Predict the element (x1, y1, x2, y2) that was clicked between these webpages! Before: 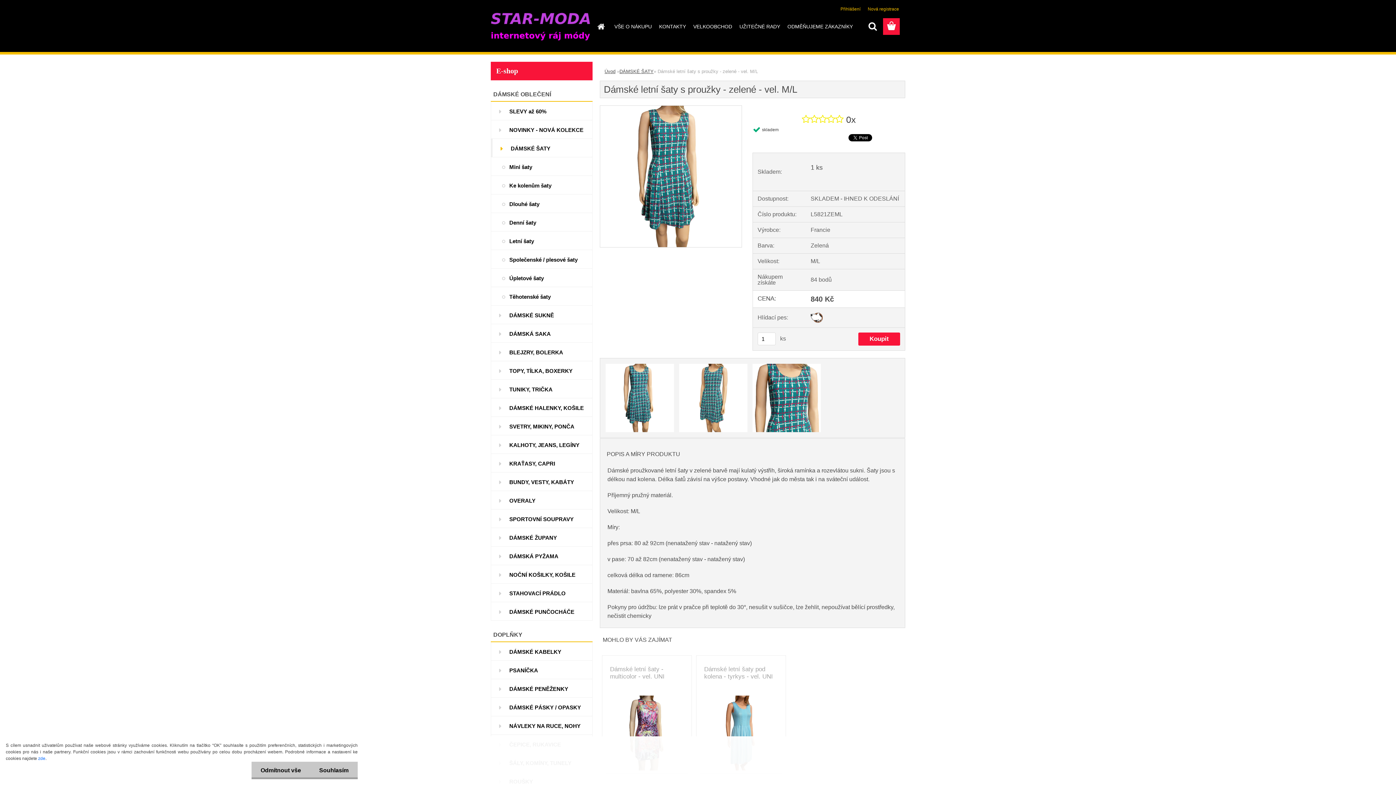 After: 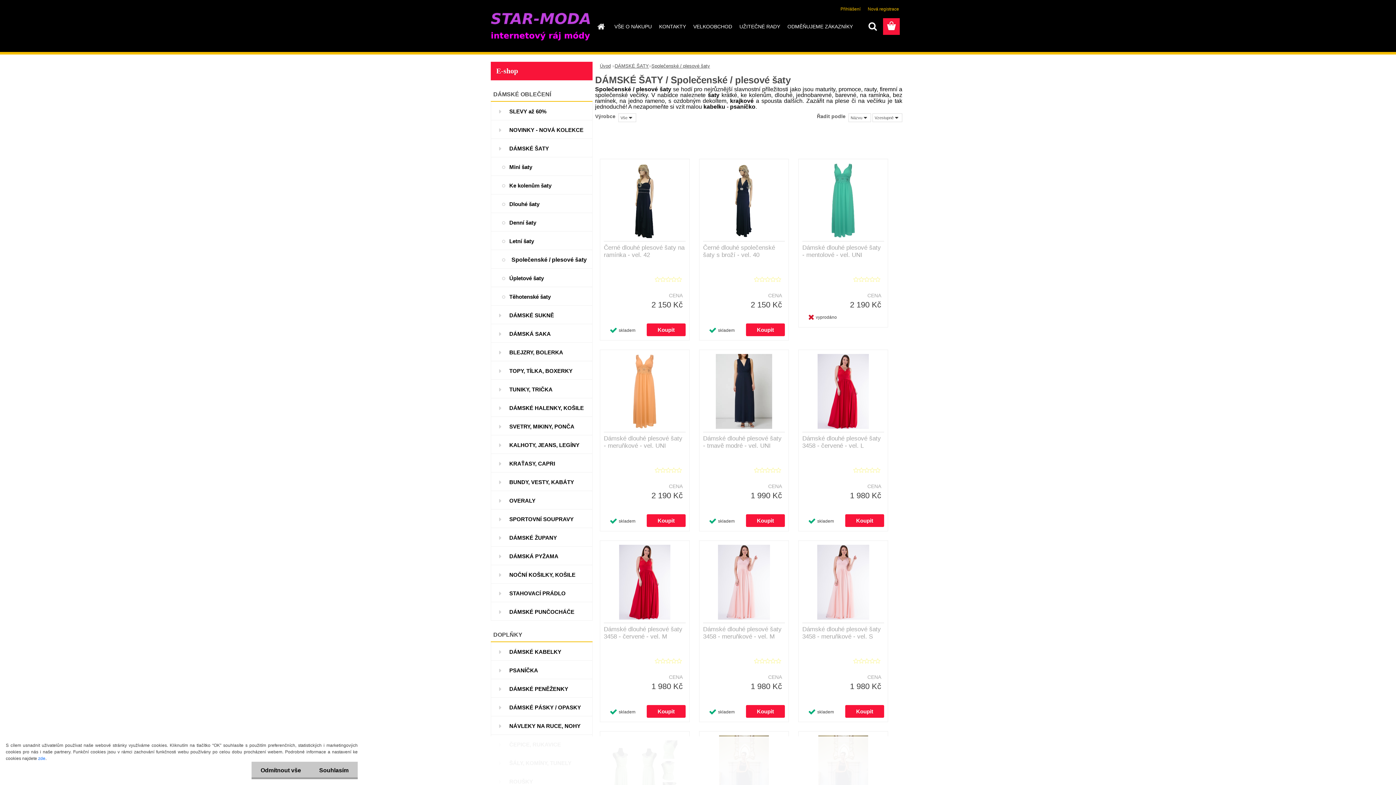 Action: label: Společenské / plesové šaty bbox: (490, 250, 592, 268)